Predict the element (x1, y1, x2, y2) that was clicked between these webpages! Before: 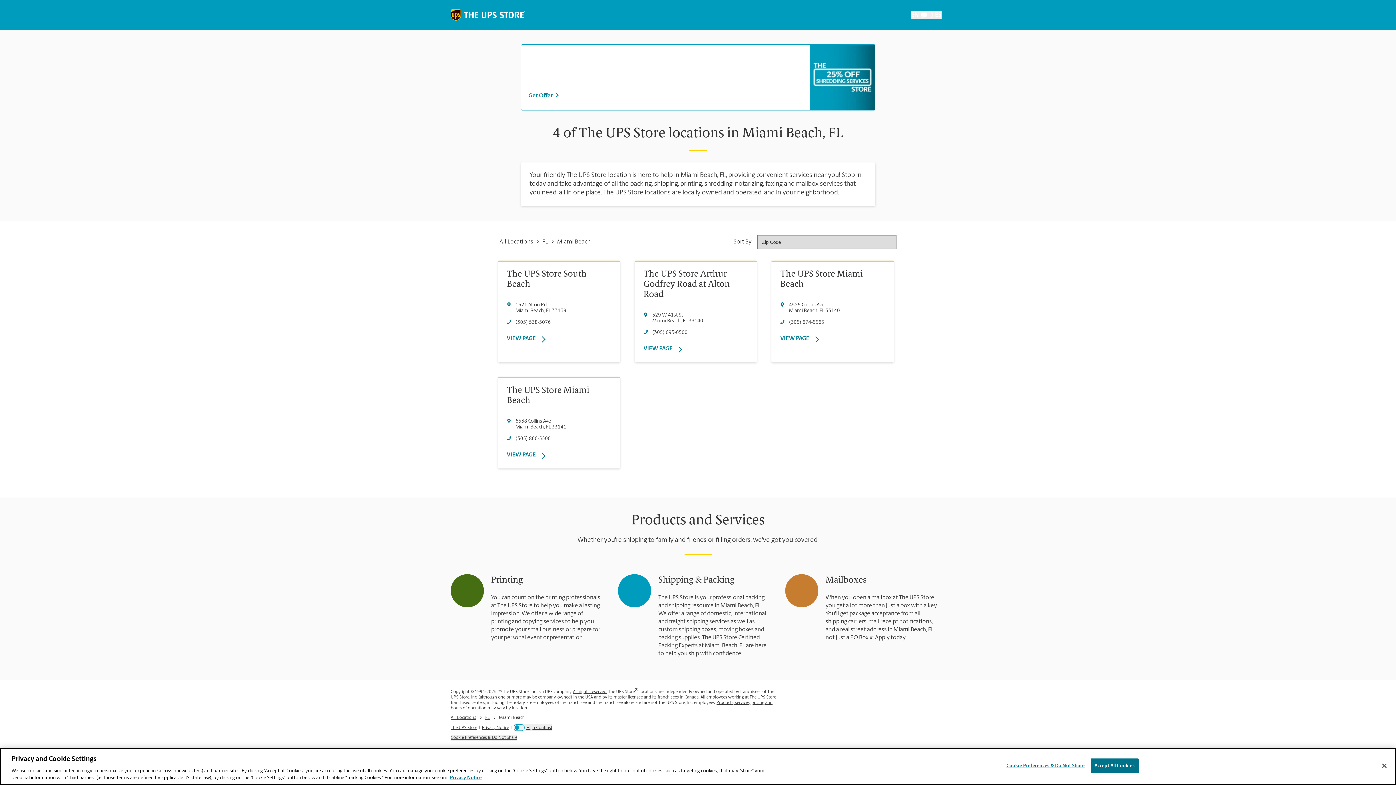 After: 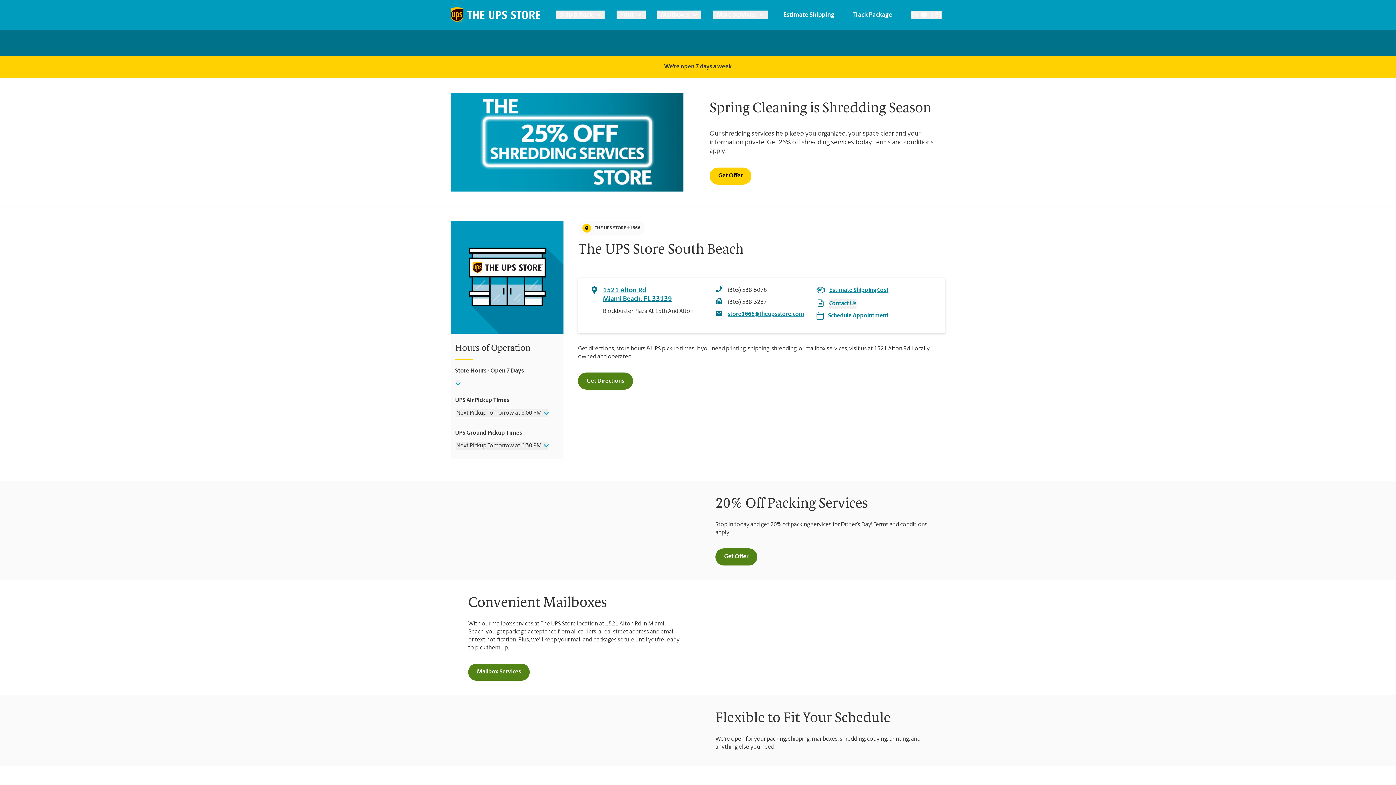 Action: bbox: (506, 331, 611, 342) label: VIEW PAGE